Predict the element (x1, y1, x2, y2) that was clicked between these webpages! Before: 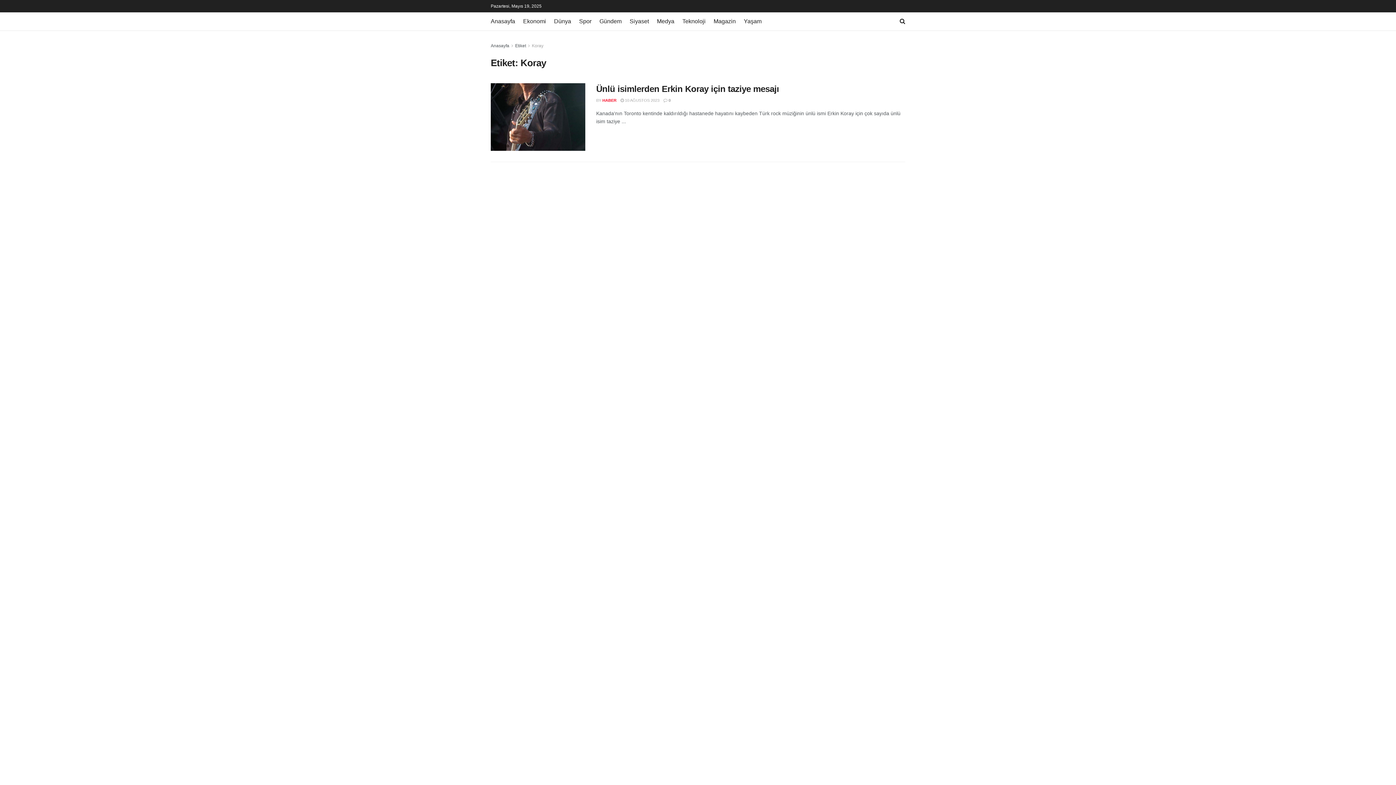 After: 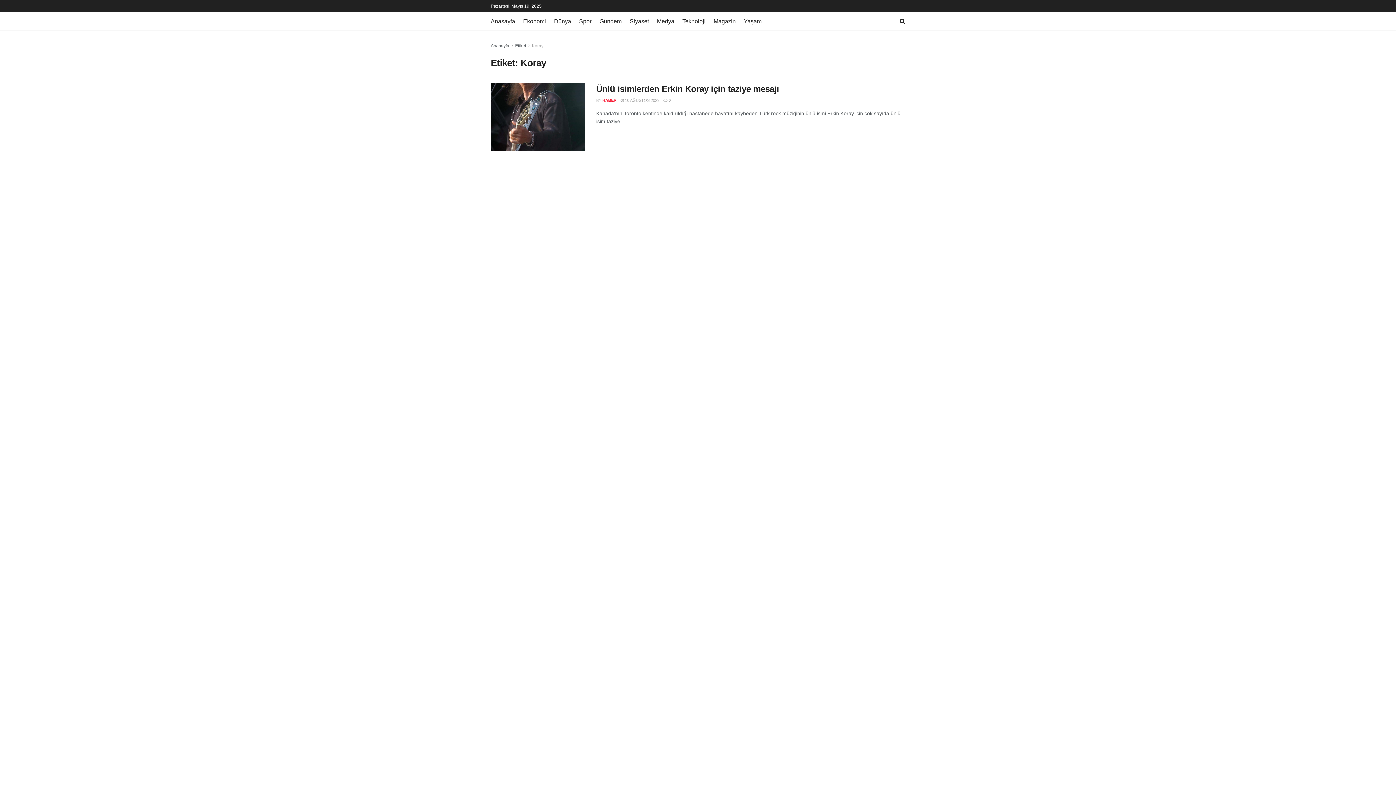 Action: bbox: (900, 12, 905, 30)